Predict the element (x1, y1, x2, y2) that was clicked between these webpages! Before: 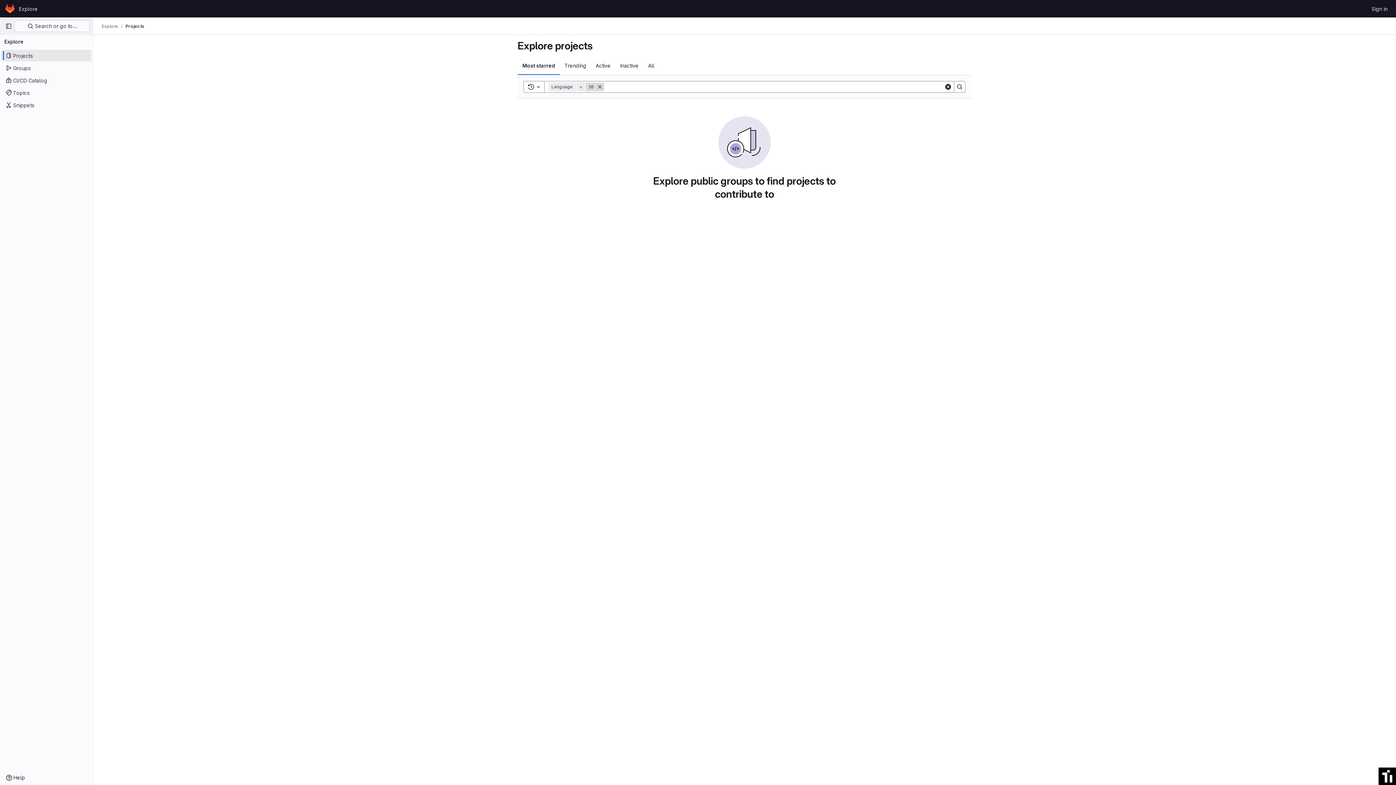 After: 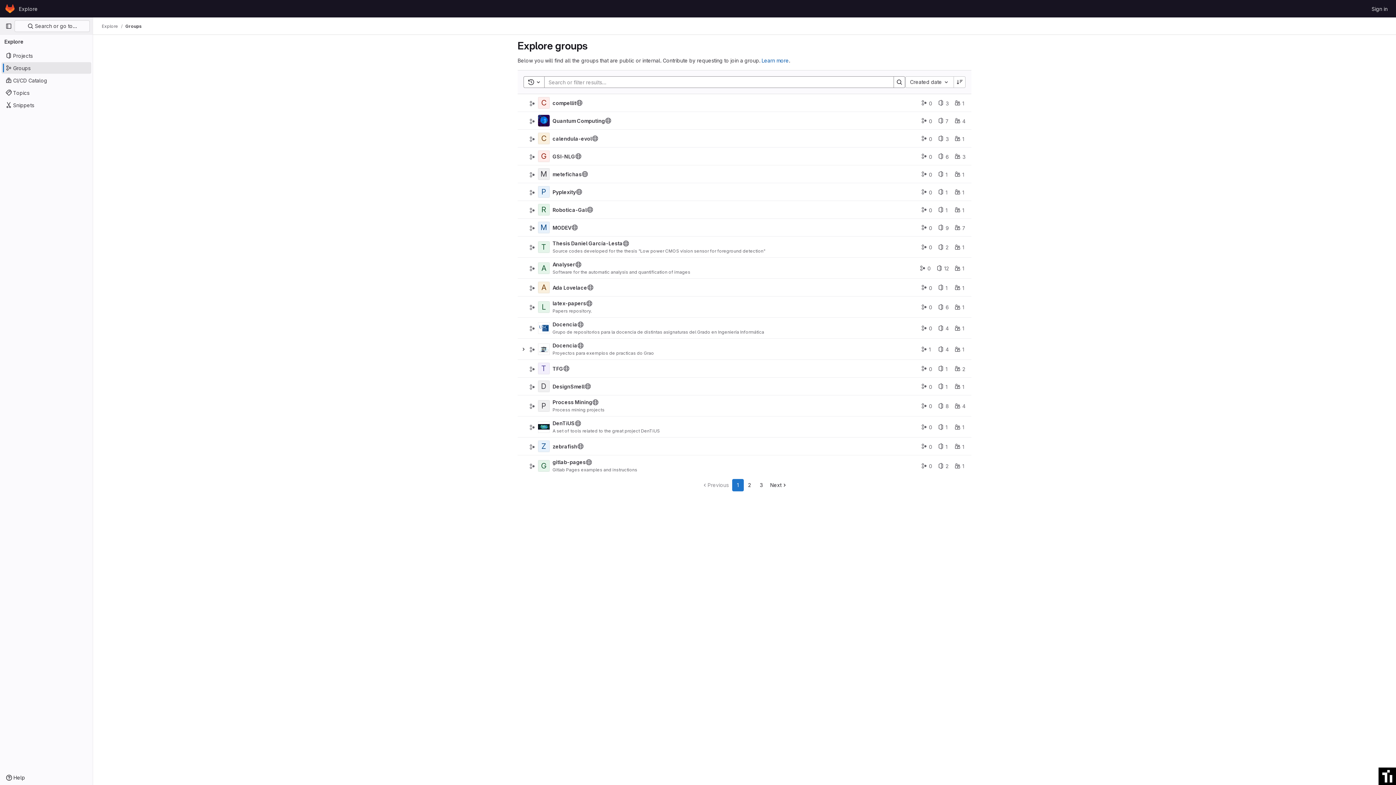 Action: label: Groups bbox: (1, 62, 91, 73)